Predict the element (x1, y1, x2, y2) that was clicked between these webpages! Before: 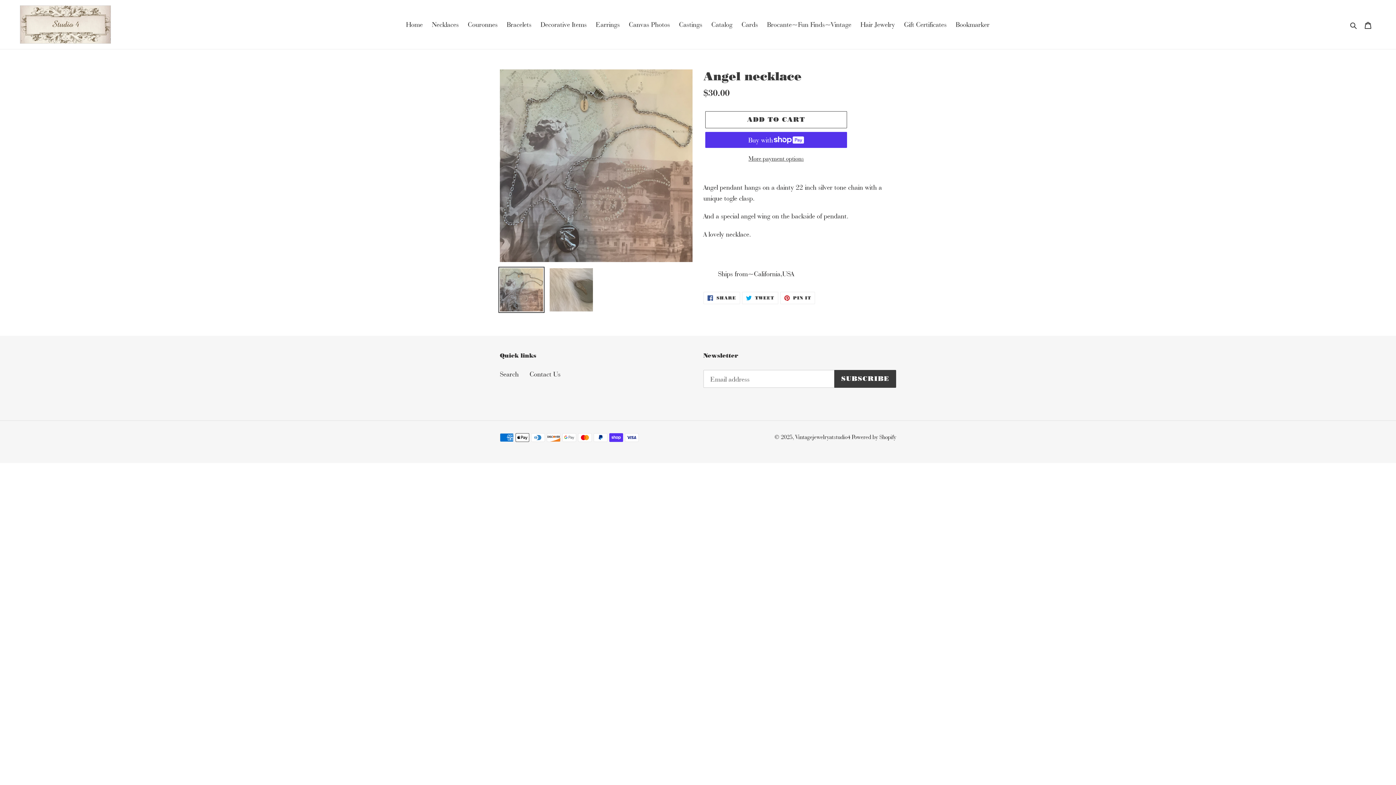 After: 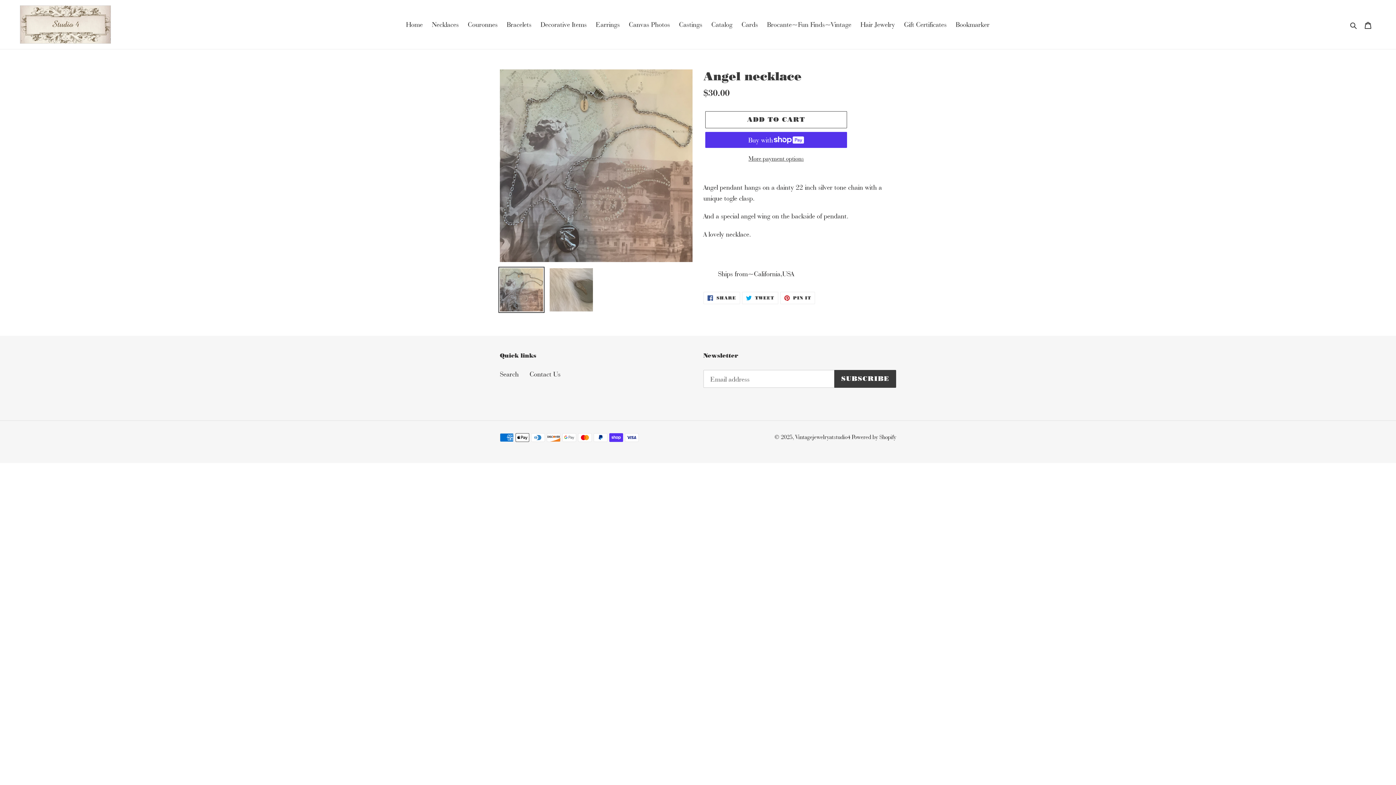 Action: bbox: (498, 266, 544, 313)